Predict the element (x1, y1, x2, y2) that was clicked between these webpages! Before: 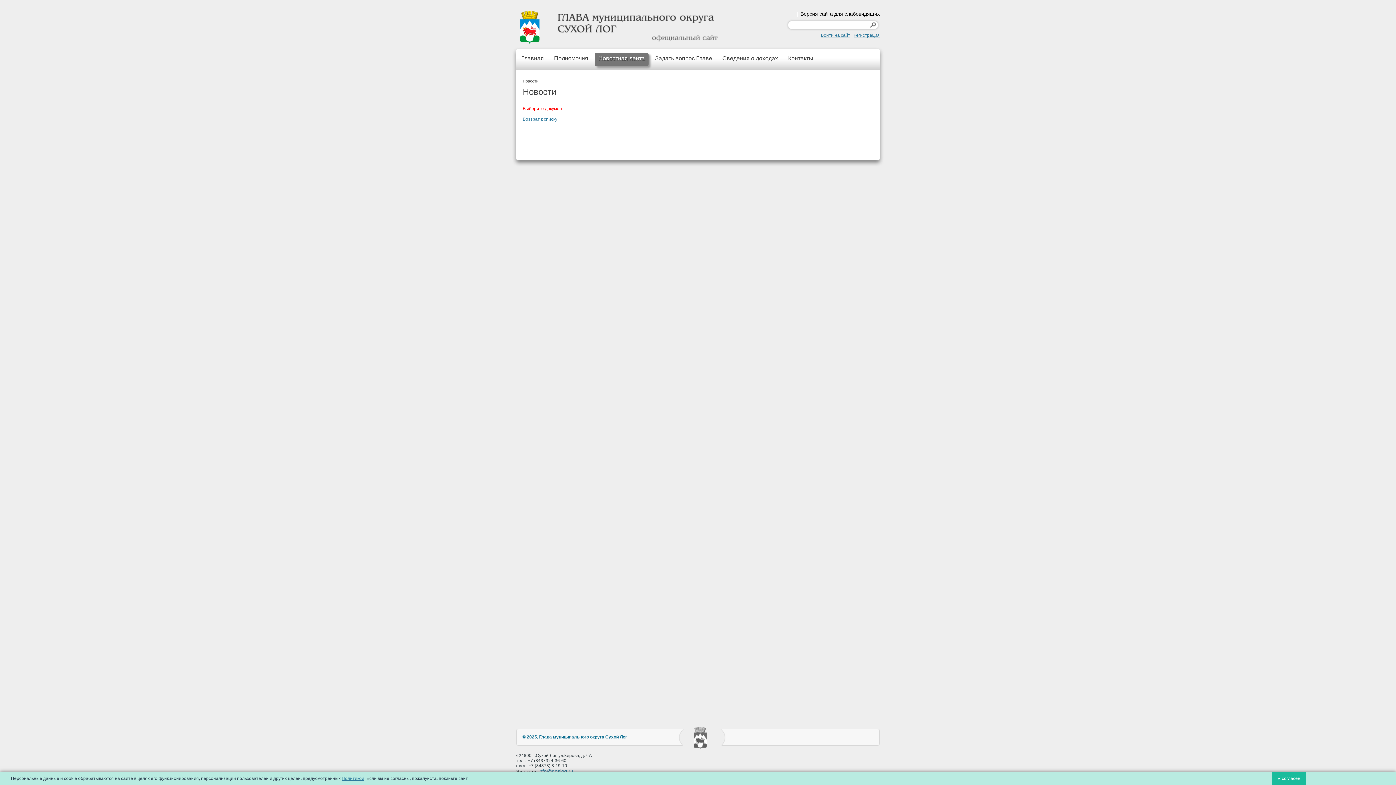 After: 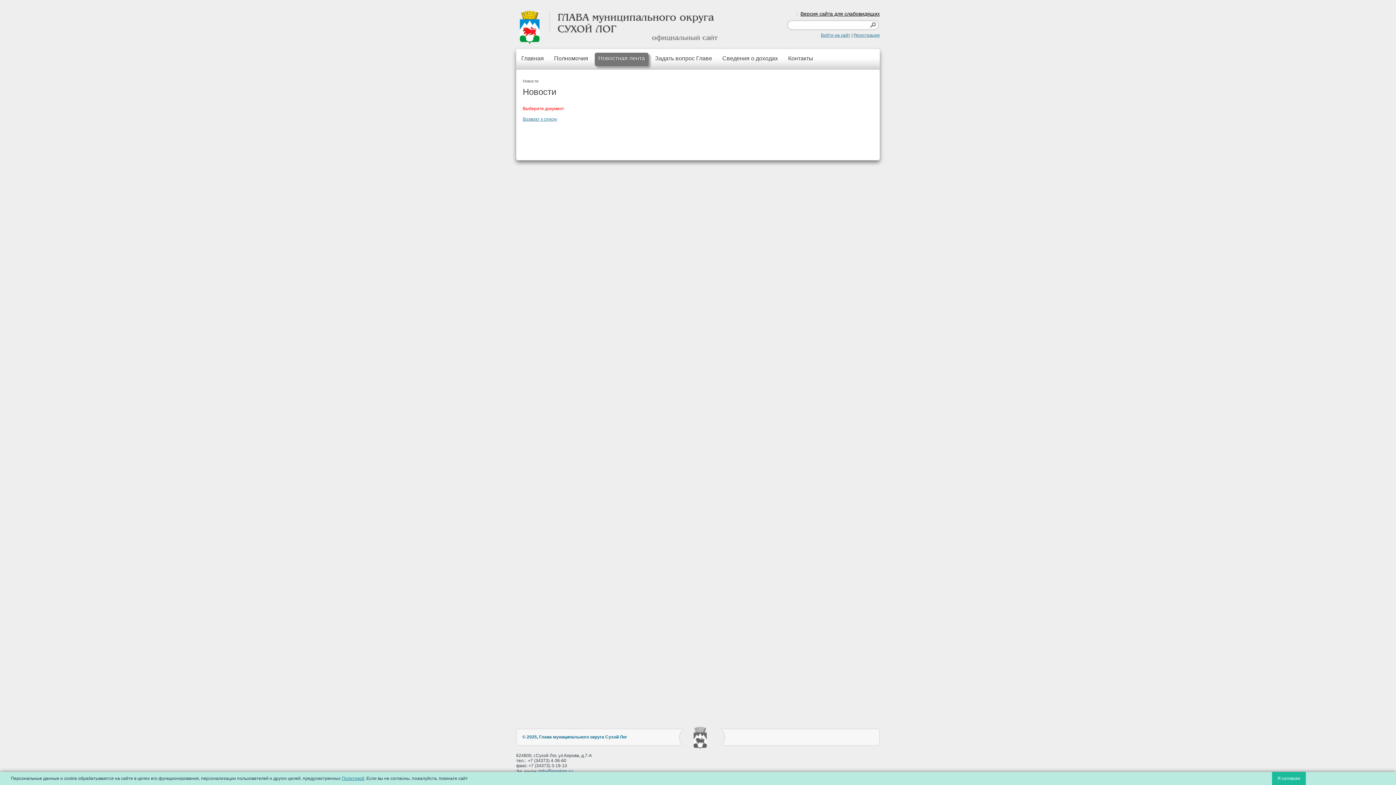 Action: label: info@goslog.ru bbox: (538, 768, 573, 774)